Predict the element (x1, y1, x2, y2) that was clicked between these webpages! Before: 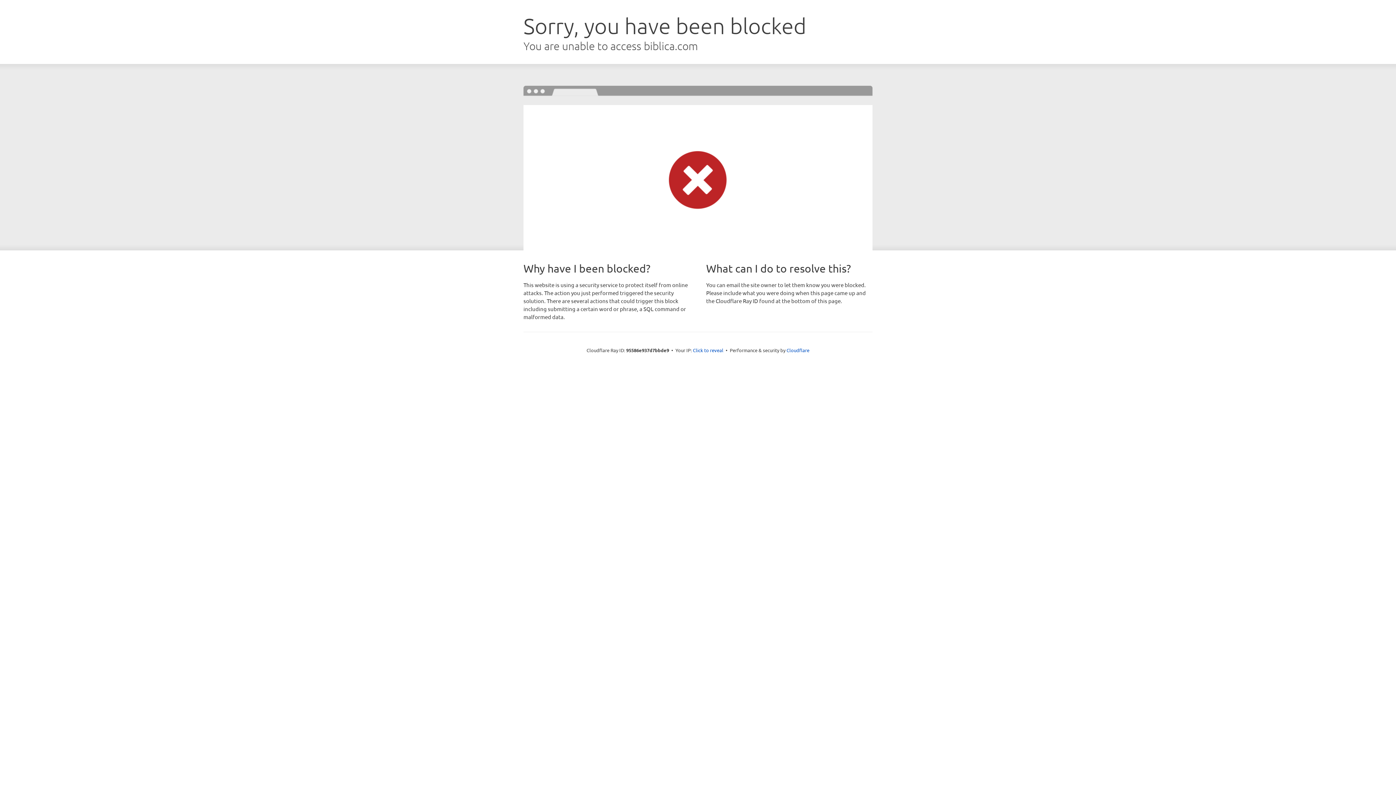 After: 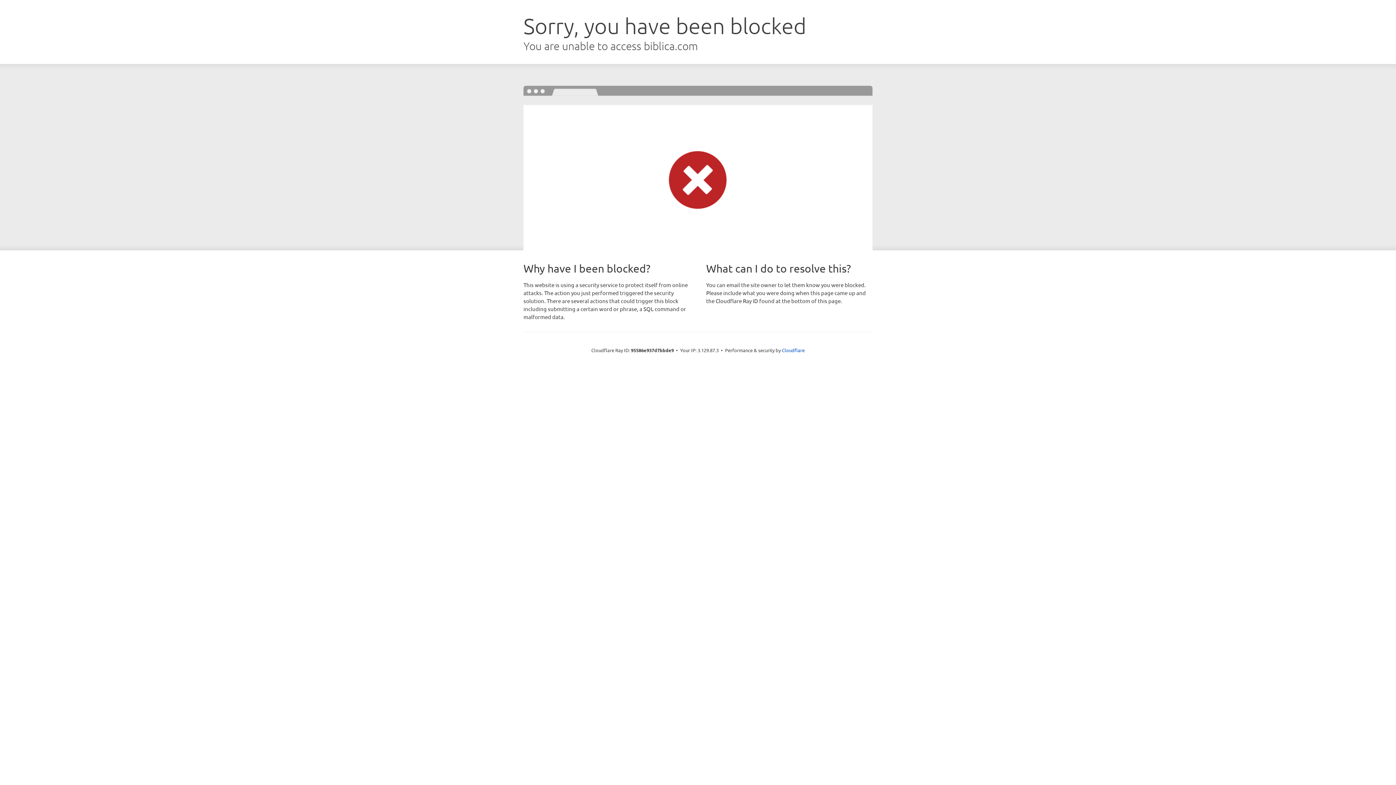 Action: label: Click to reveal bbox: (693, 346, 723, 353)